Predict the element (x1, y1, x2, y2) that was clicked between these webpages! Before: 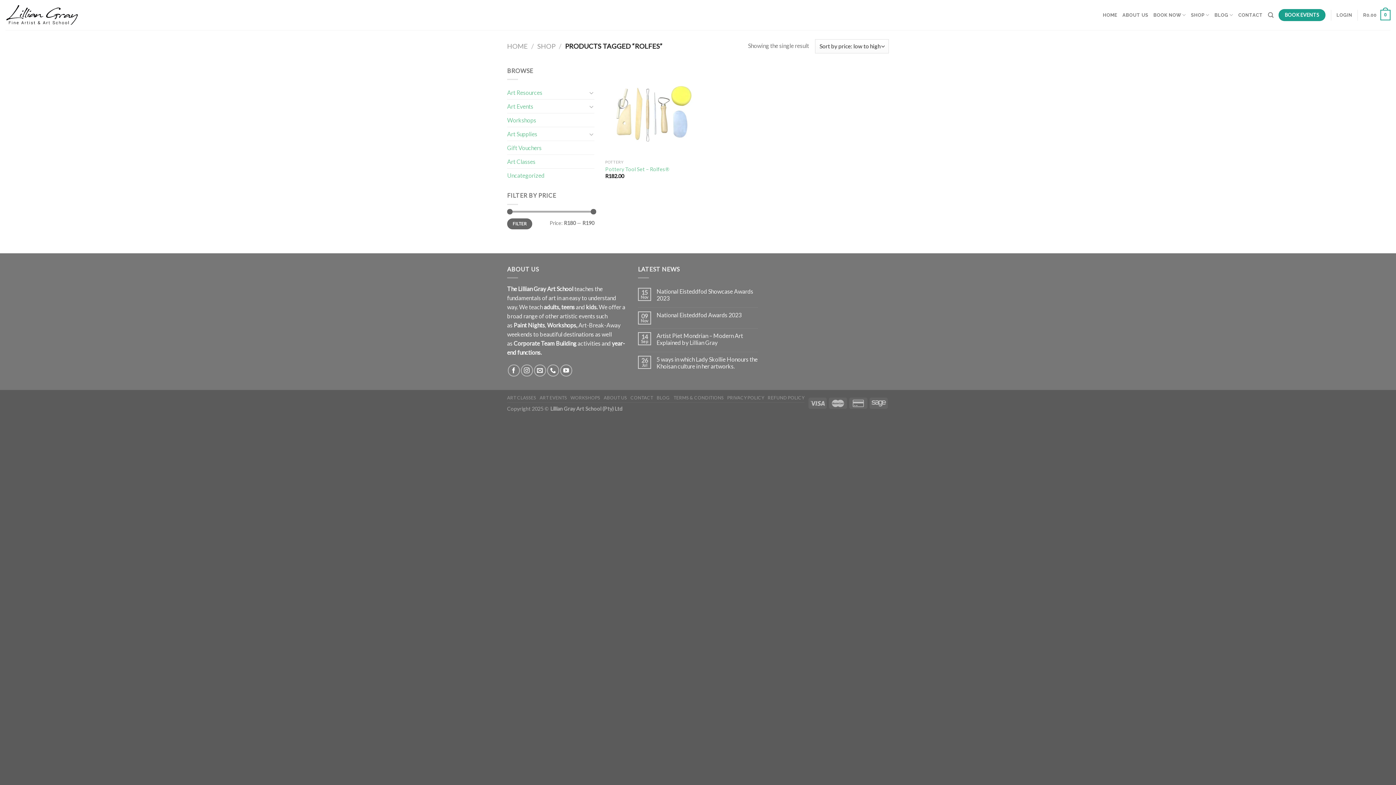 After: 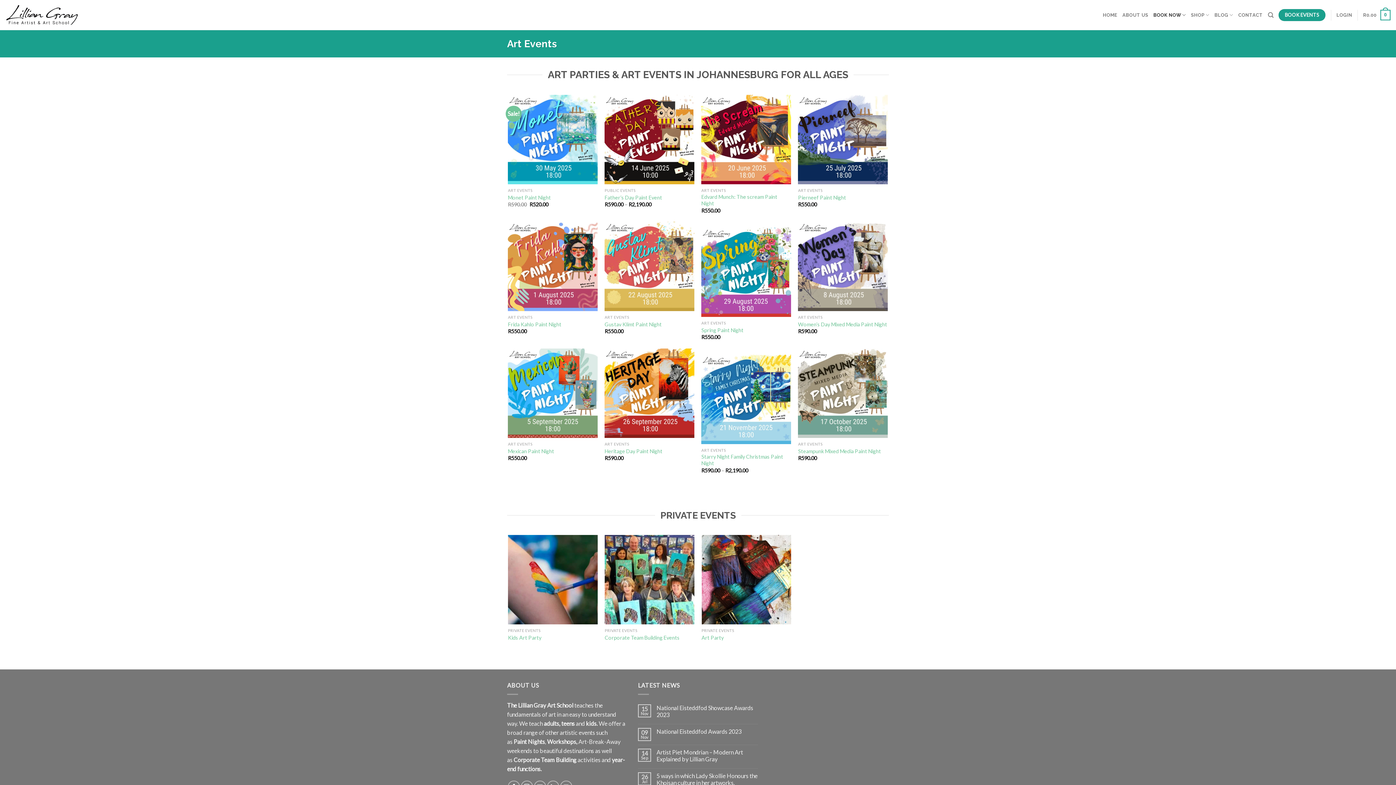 Action: bbox: (539, 395, 567, 400) label: ART EVENTS